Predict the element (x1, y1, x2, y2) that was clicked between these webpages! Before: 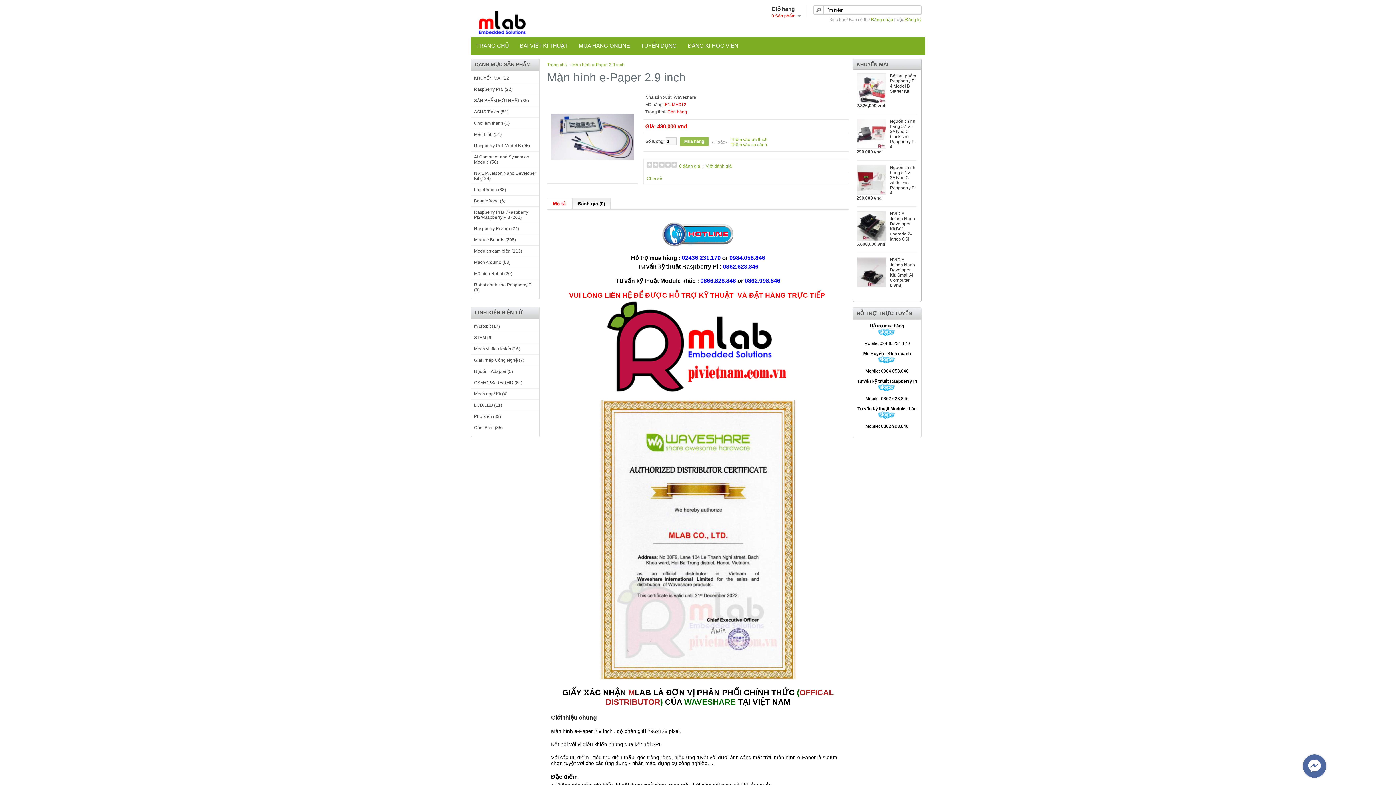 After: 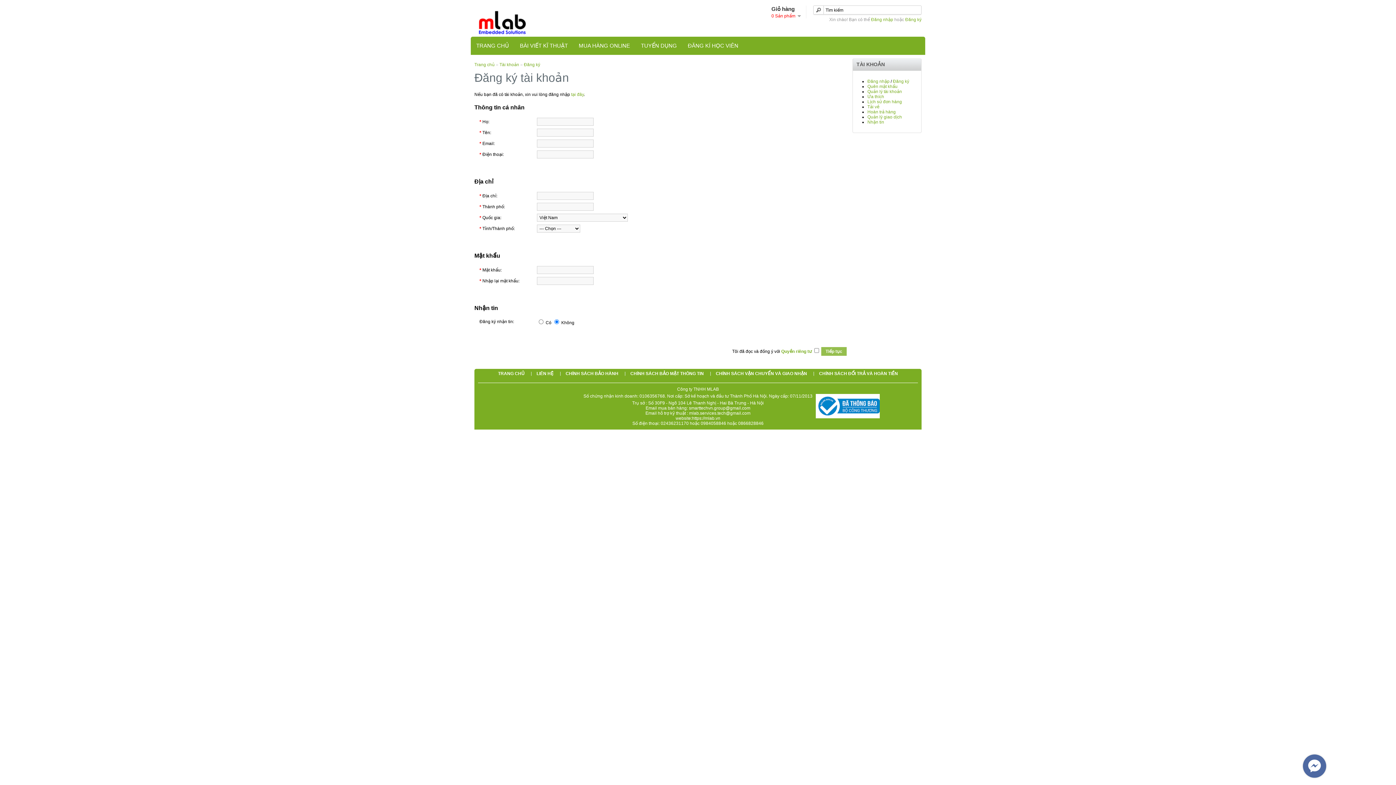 Action: label: Đăng ký bbox: (905, 17, 921, 22)